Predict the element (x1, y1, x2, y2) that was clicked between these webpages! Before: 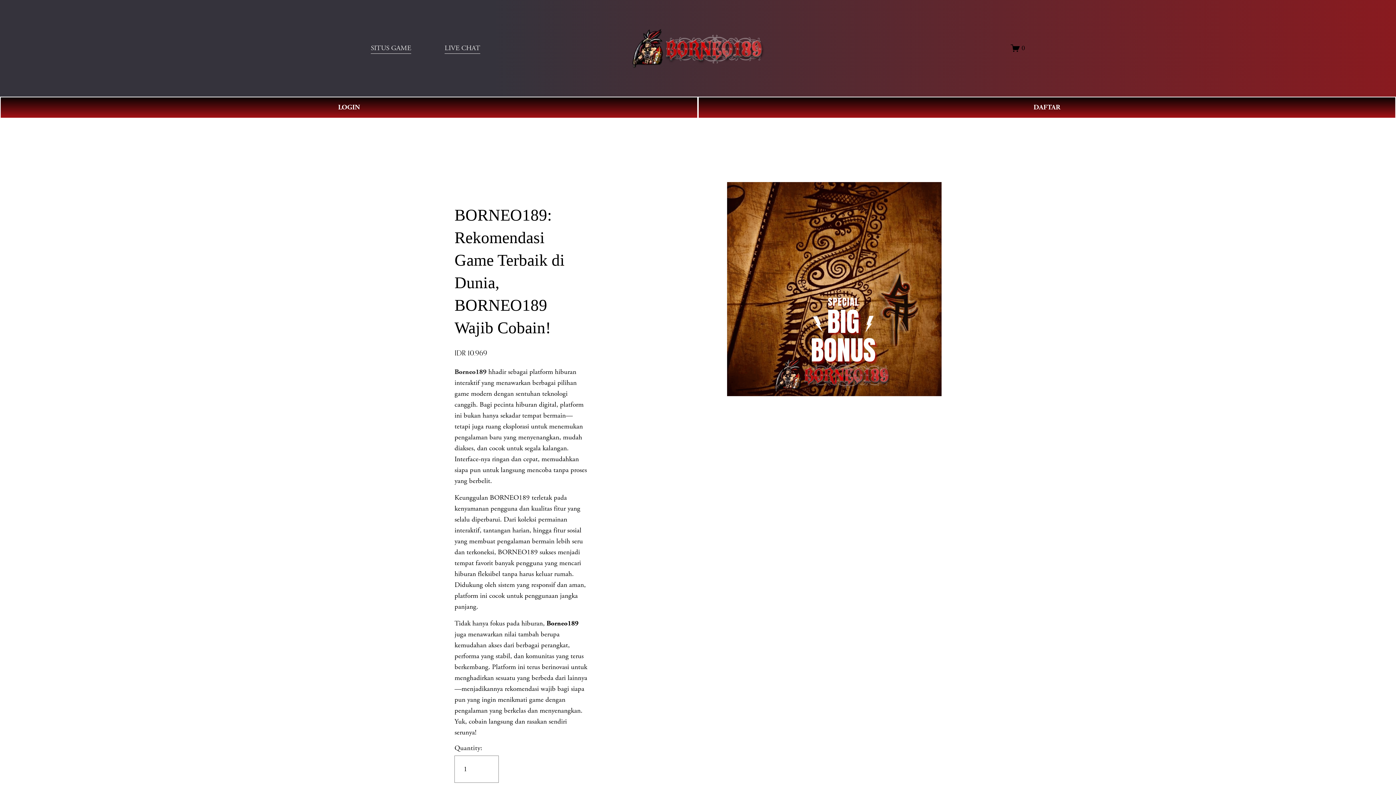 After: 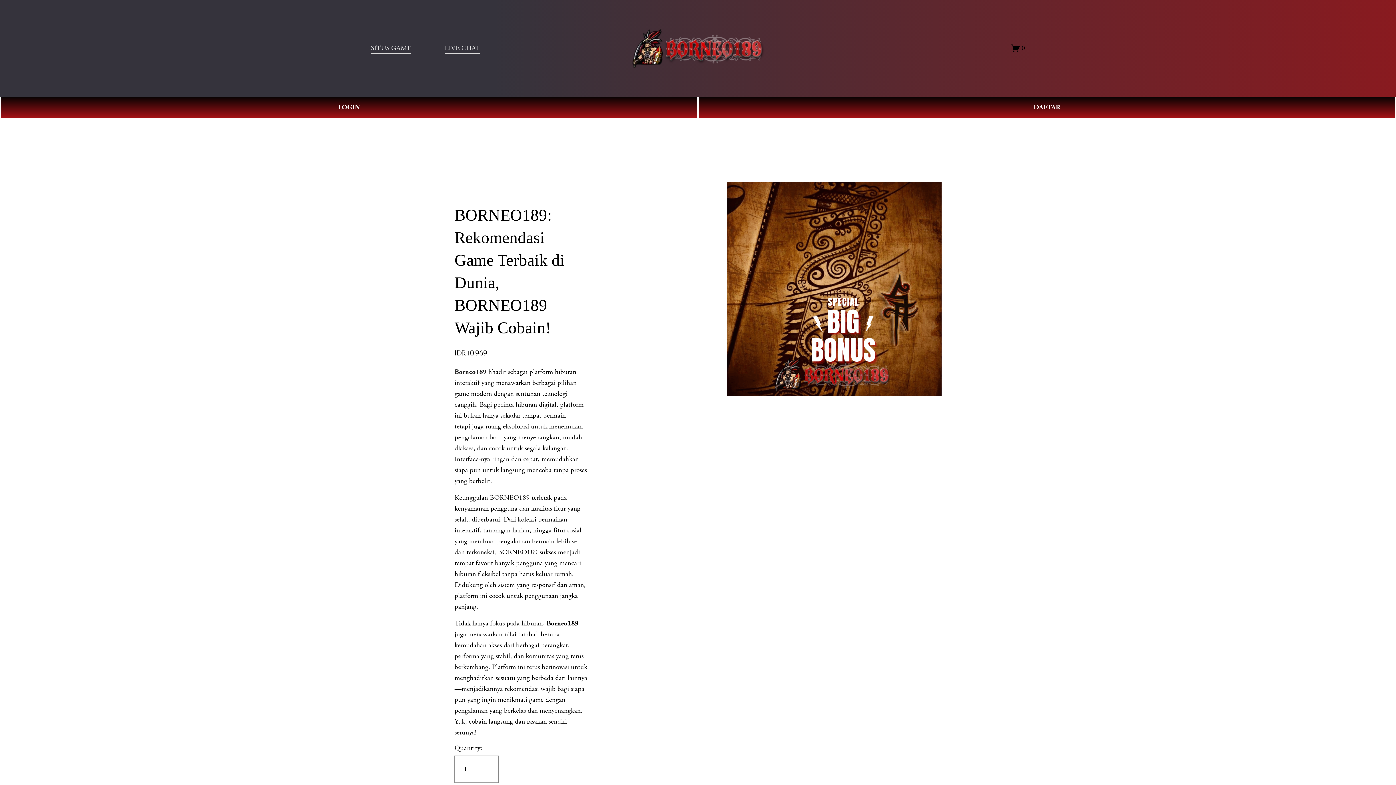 Action: bbox: (454, 367, 488, 376) label: Borneo189 